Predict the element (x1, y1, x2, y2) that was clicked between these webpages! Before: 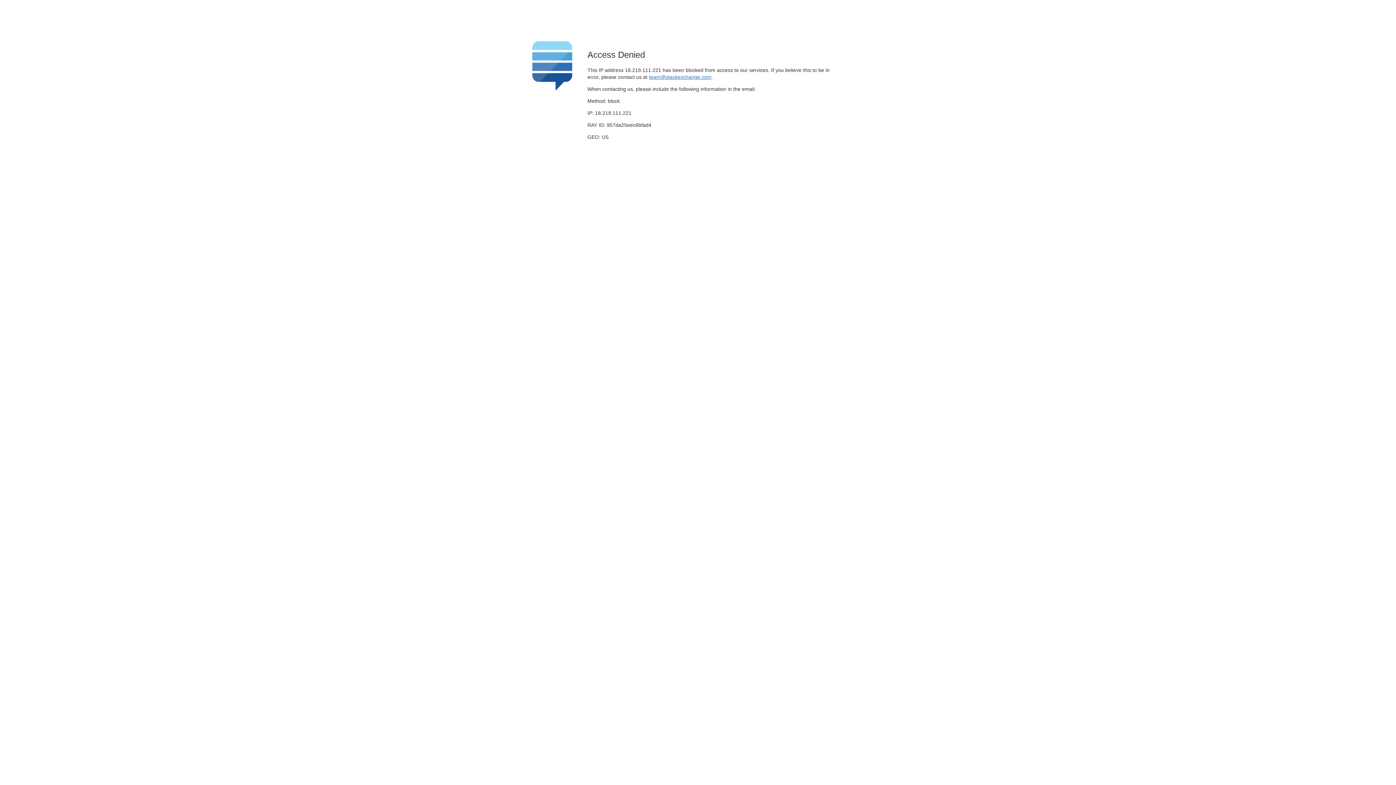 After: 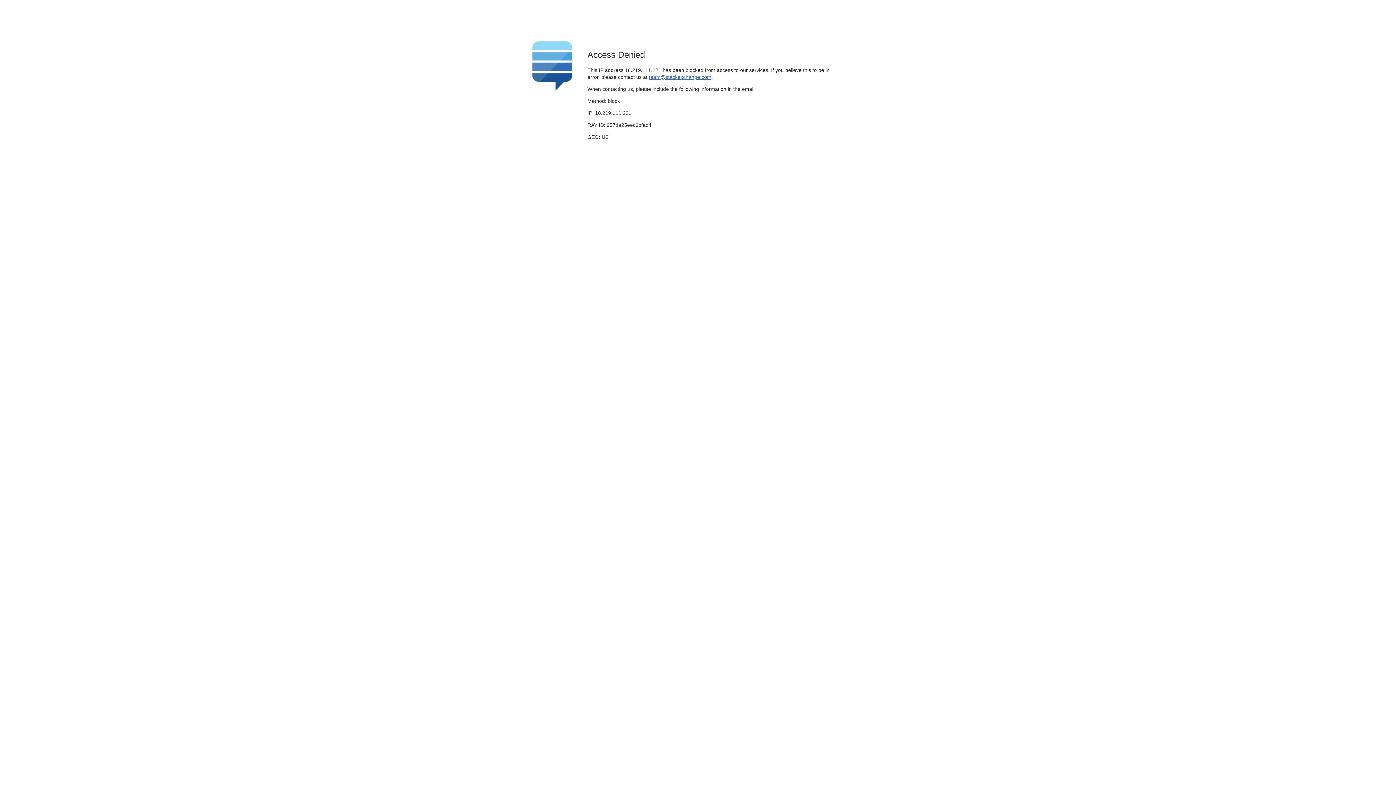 Action: label: team@stackexchange.com bbox: (649, 74, 711, 79)